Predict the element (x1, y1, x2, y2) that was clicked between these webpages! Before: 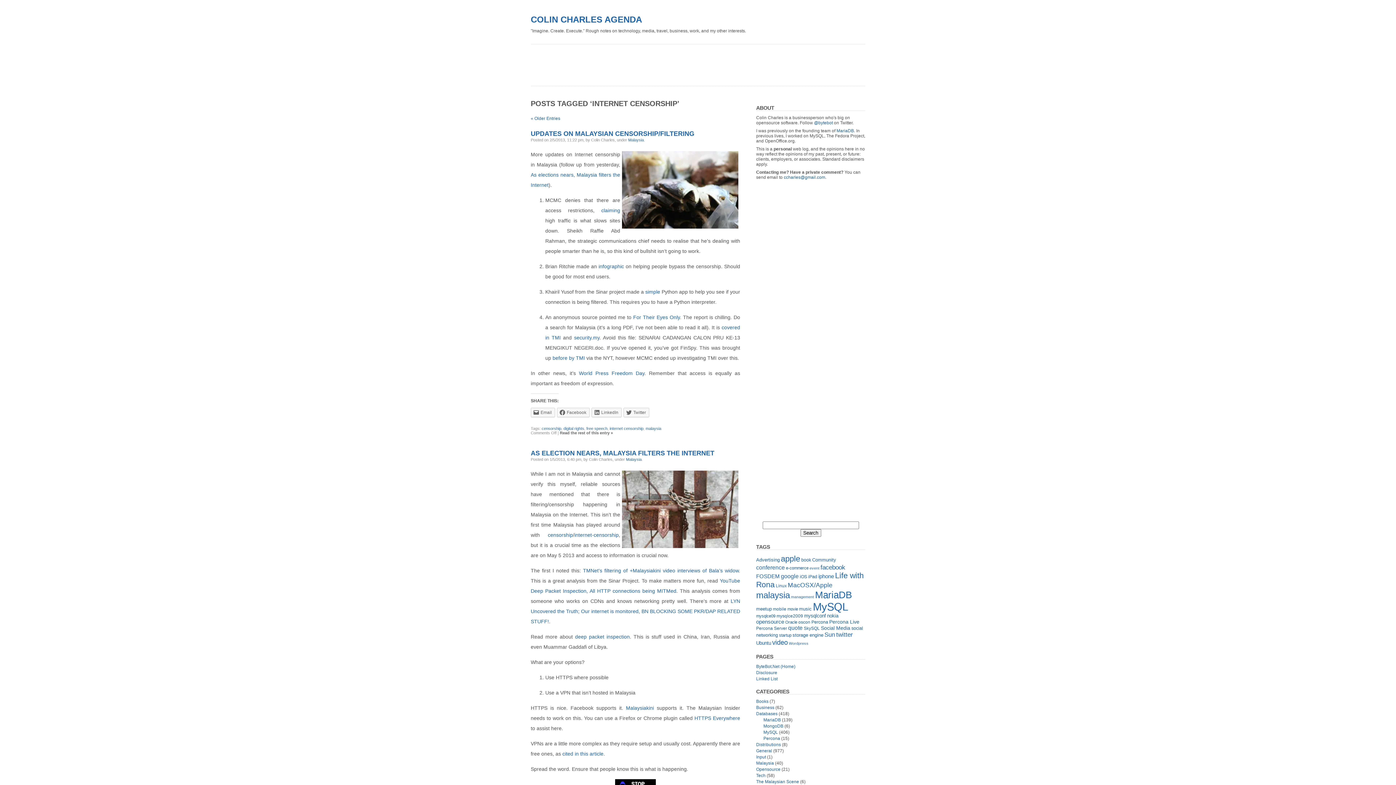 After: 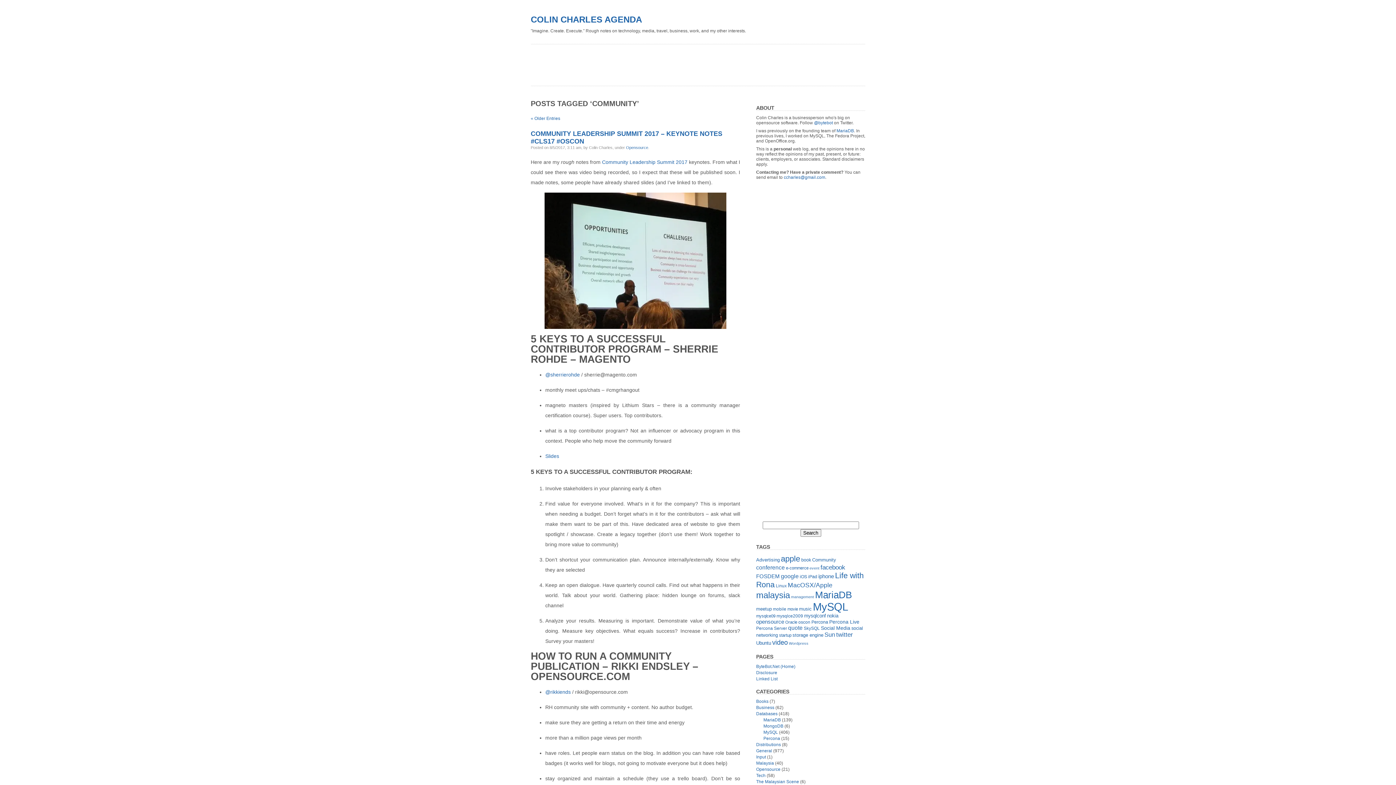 Action: label: Community (14 items) bbox: (812, 557, 836, 562)